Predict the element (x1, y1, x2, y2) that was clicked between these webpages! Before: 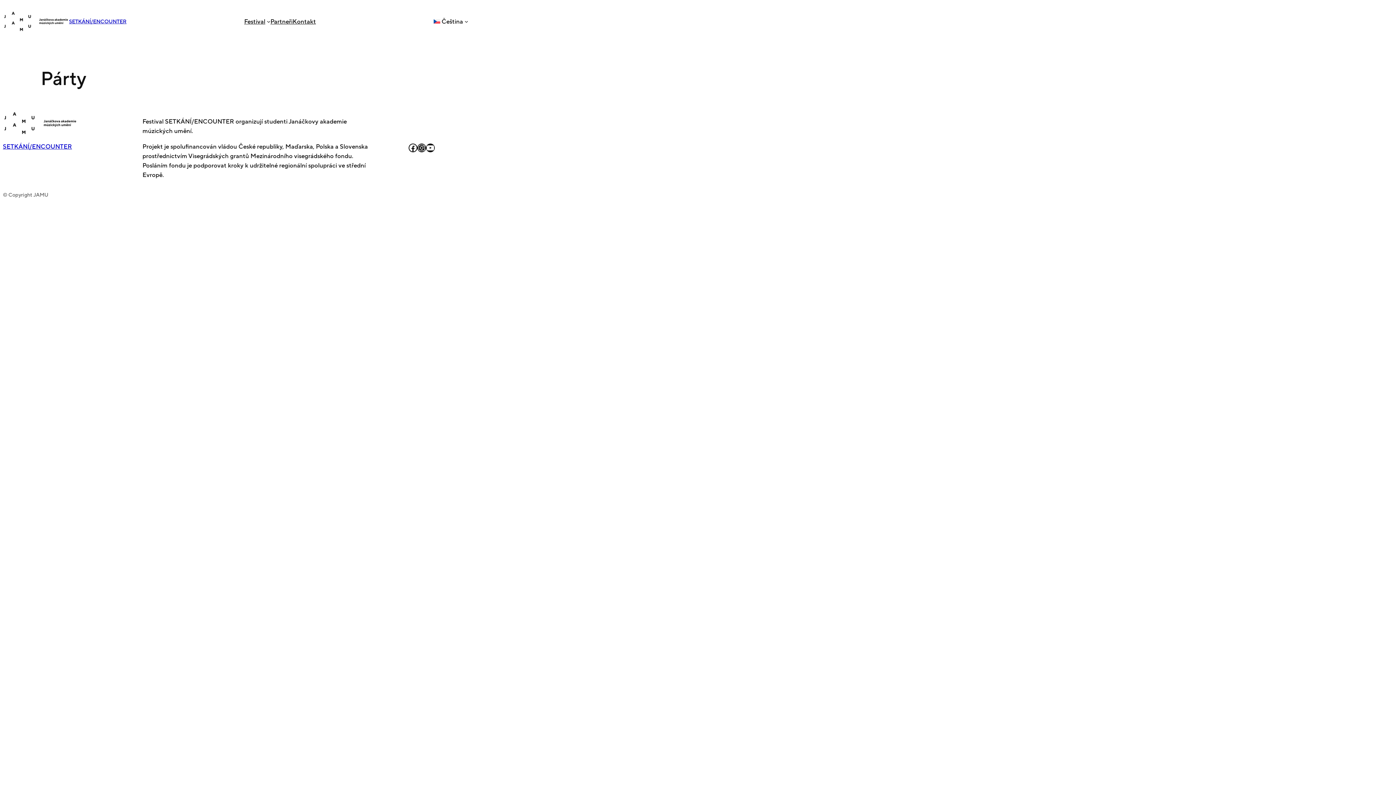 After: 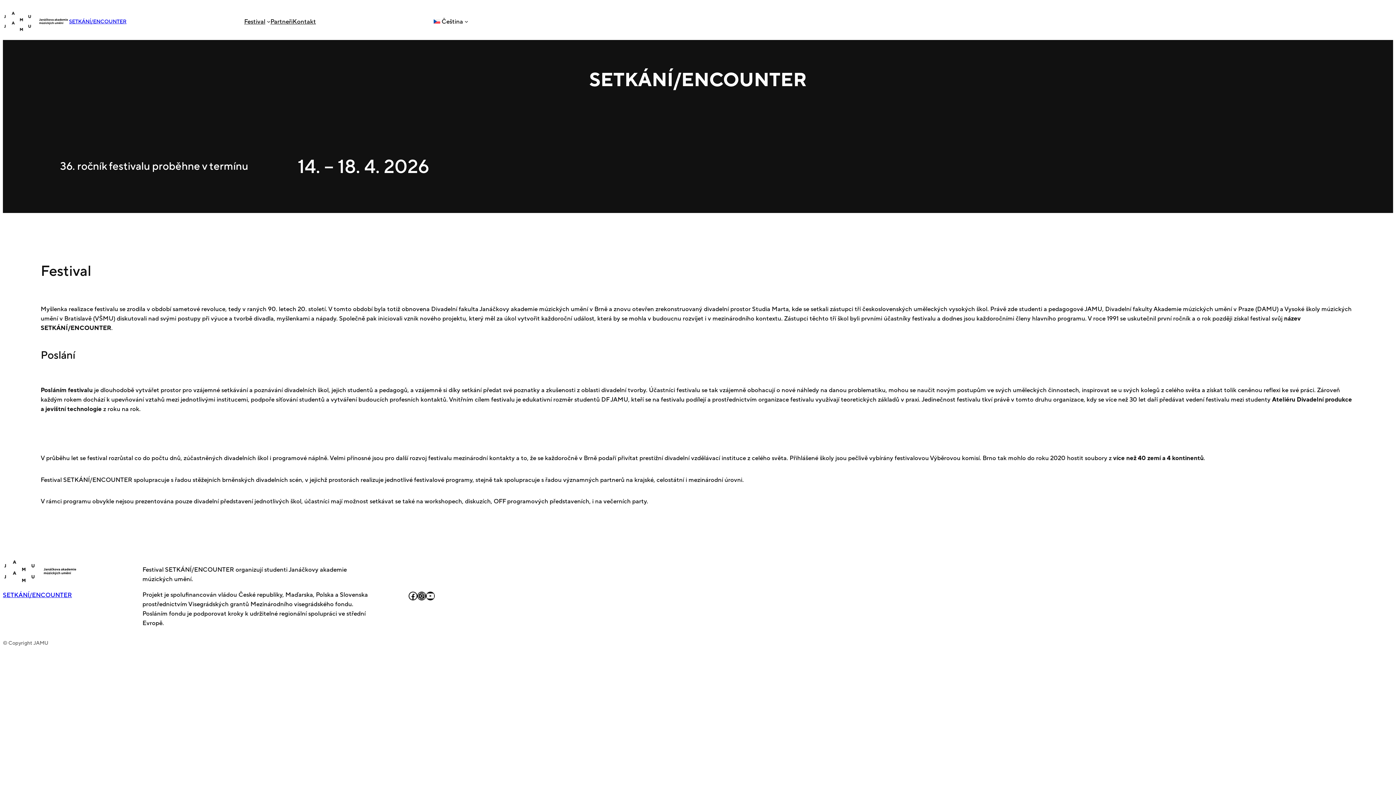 Action: bbox: (2, 110, 77, 135)